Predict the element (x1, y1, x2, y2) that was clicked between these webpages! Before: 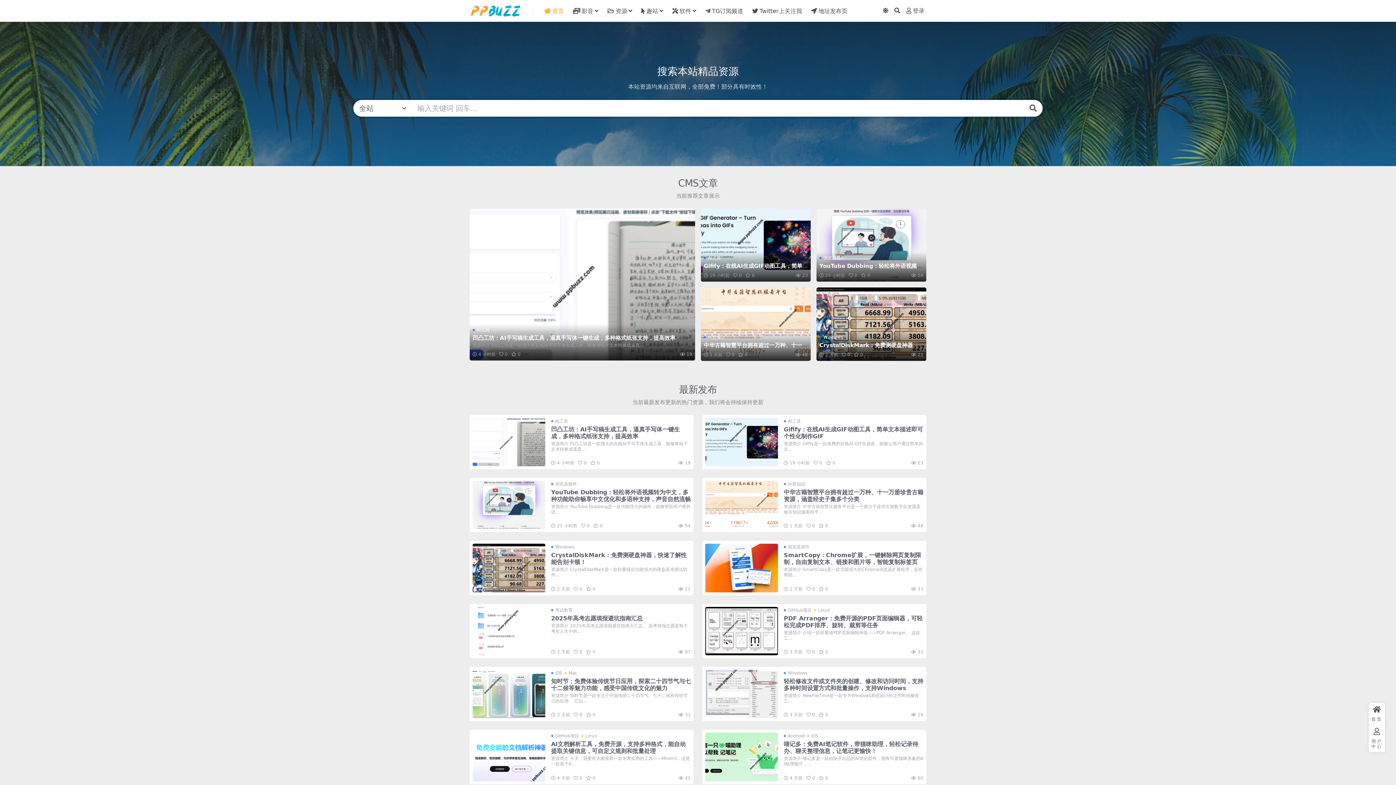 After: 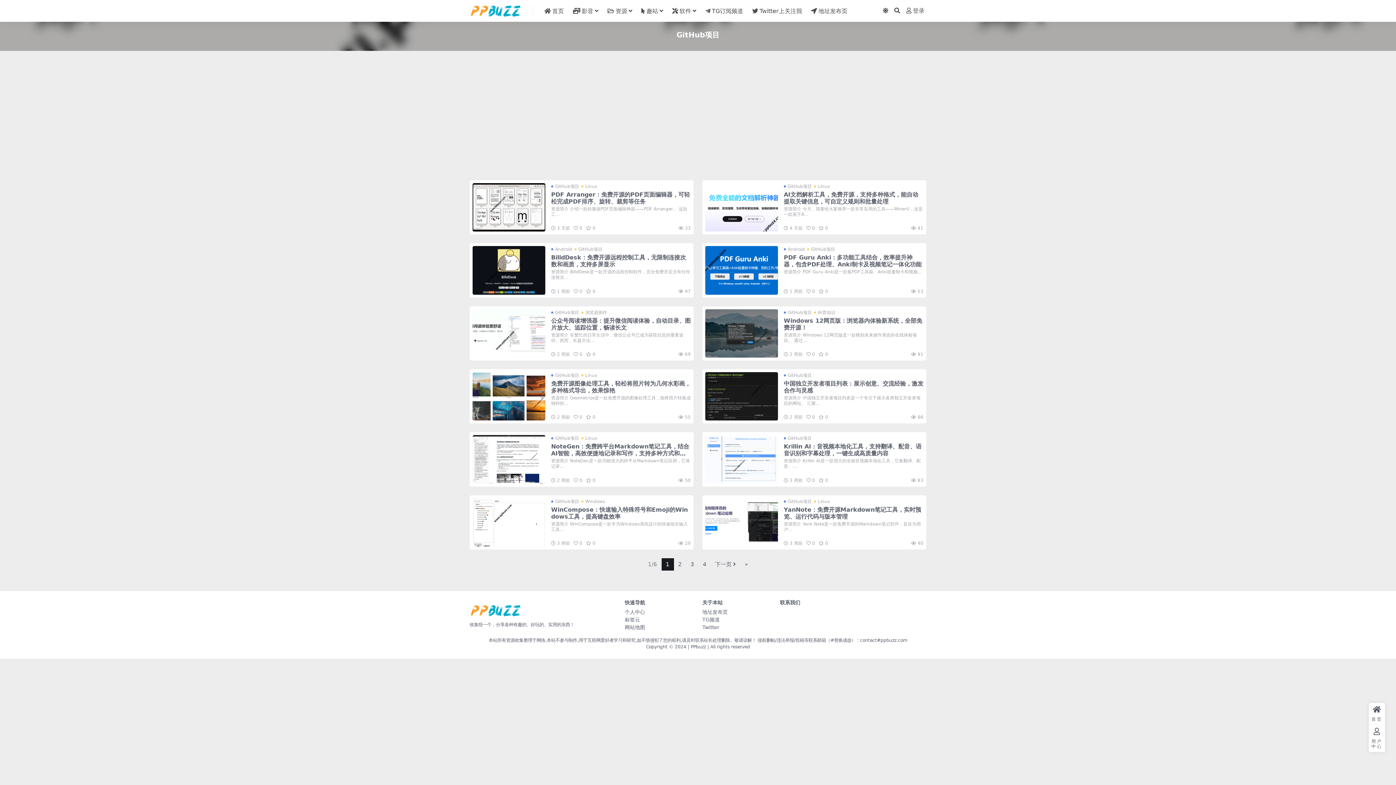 Action: label: GitHub项目 bbox: (551, 733, 579, 739)